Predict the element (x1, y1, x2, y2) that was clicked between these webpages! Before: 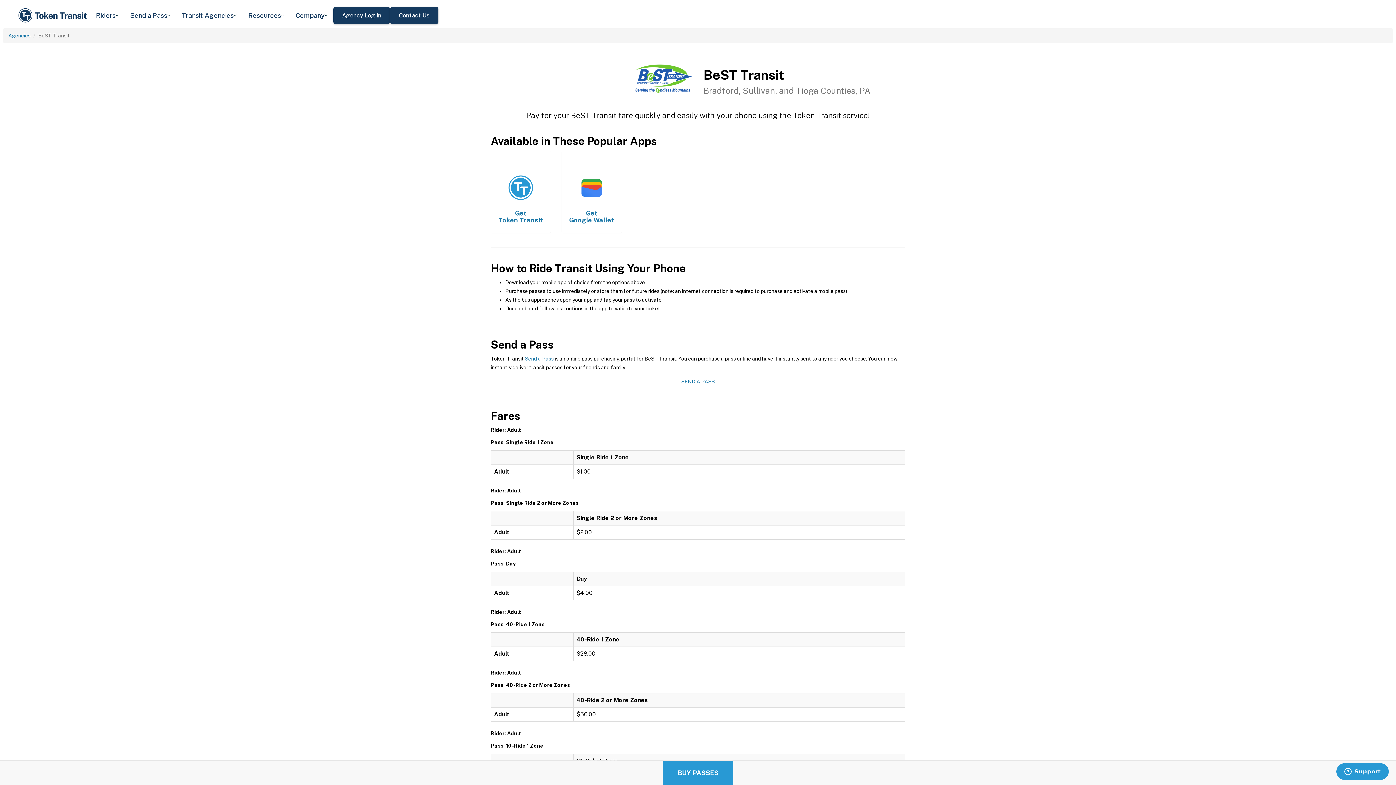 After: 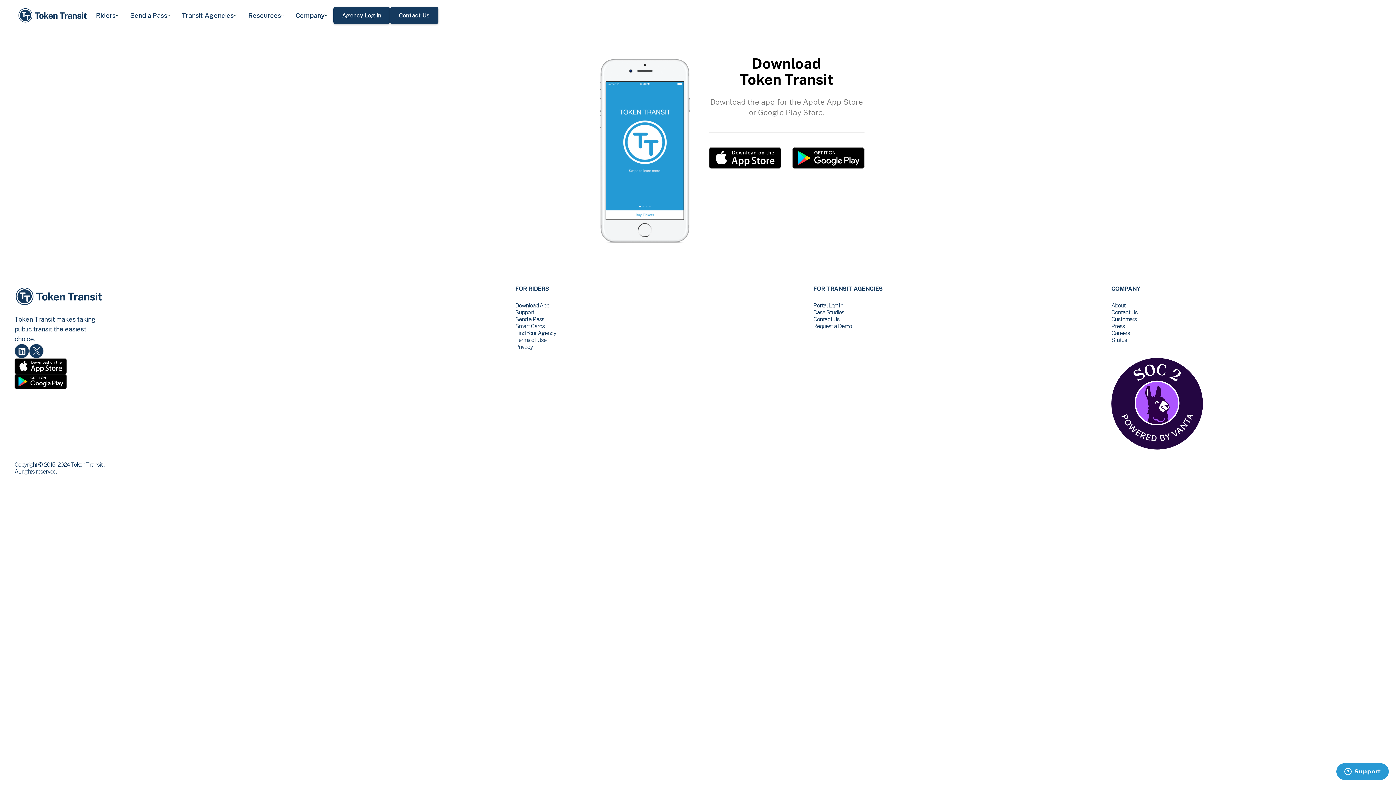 Action: label: ​
Get Token Transit bbox: (490, 150, 550, 233)